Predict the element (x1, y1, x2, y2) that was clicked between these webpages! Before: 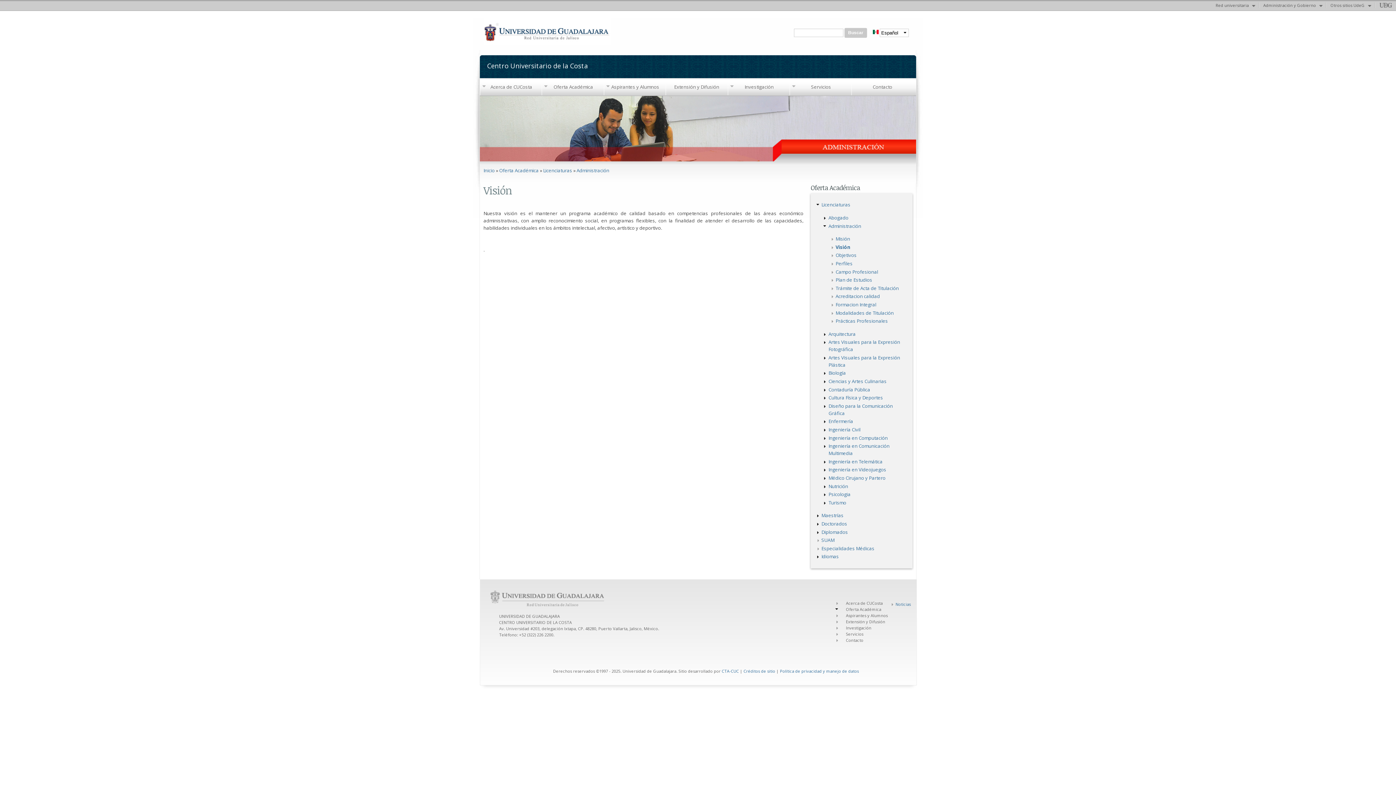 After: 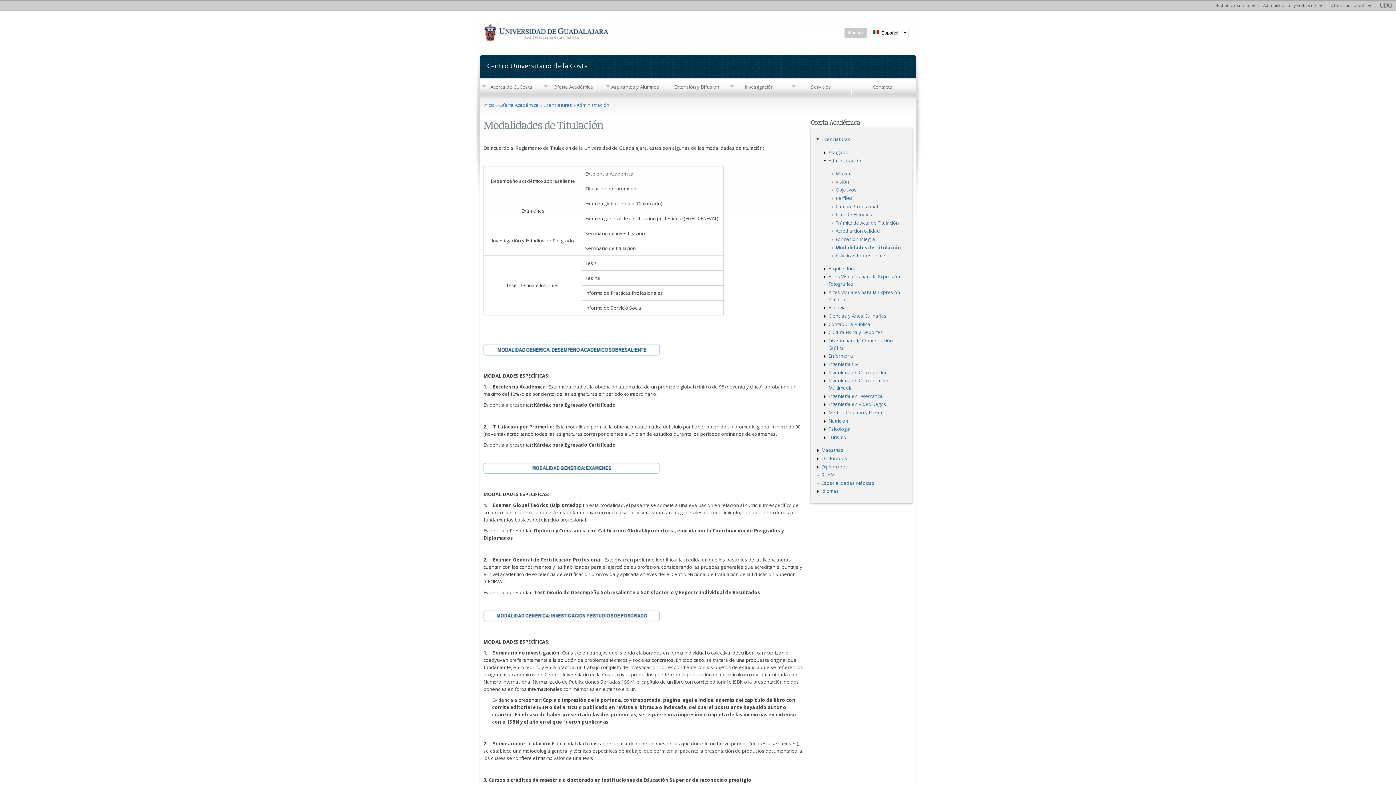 Action: bbox: (835, 309, 894, 316) label: Modalidades de Titulación